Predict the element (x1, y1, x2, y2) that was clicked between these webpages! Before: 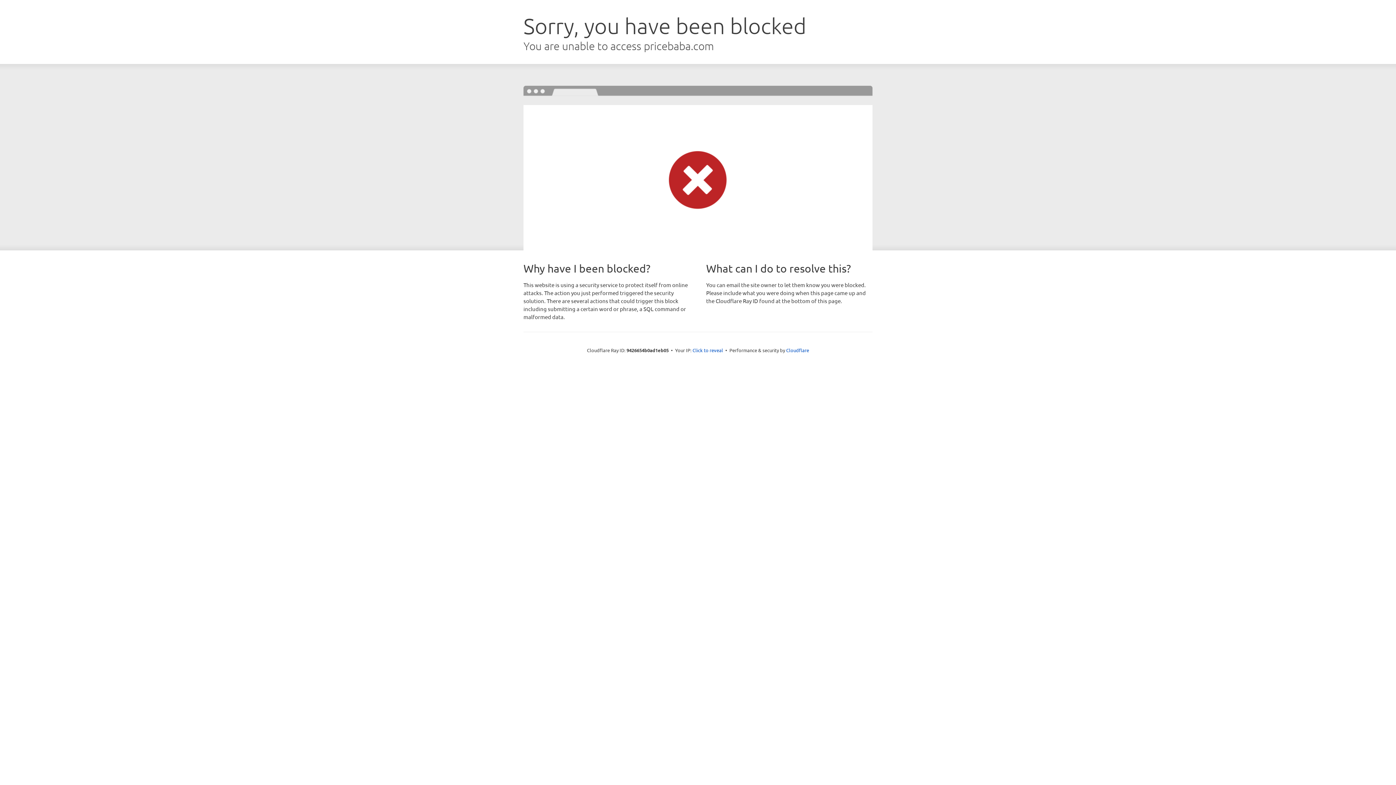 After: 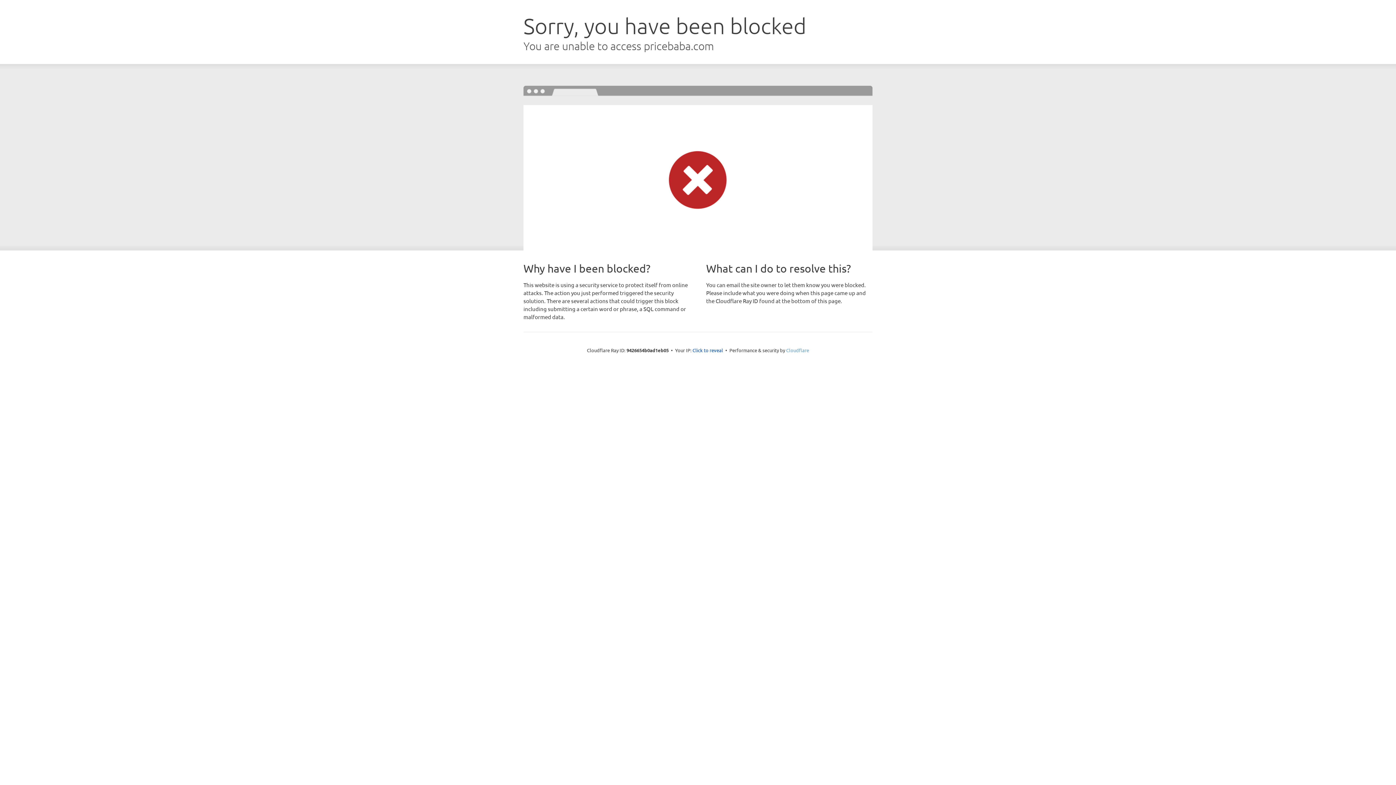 Action: label: Cloudflare bbox: (786, 347, 809, 353)